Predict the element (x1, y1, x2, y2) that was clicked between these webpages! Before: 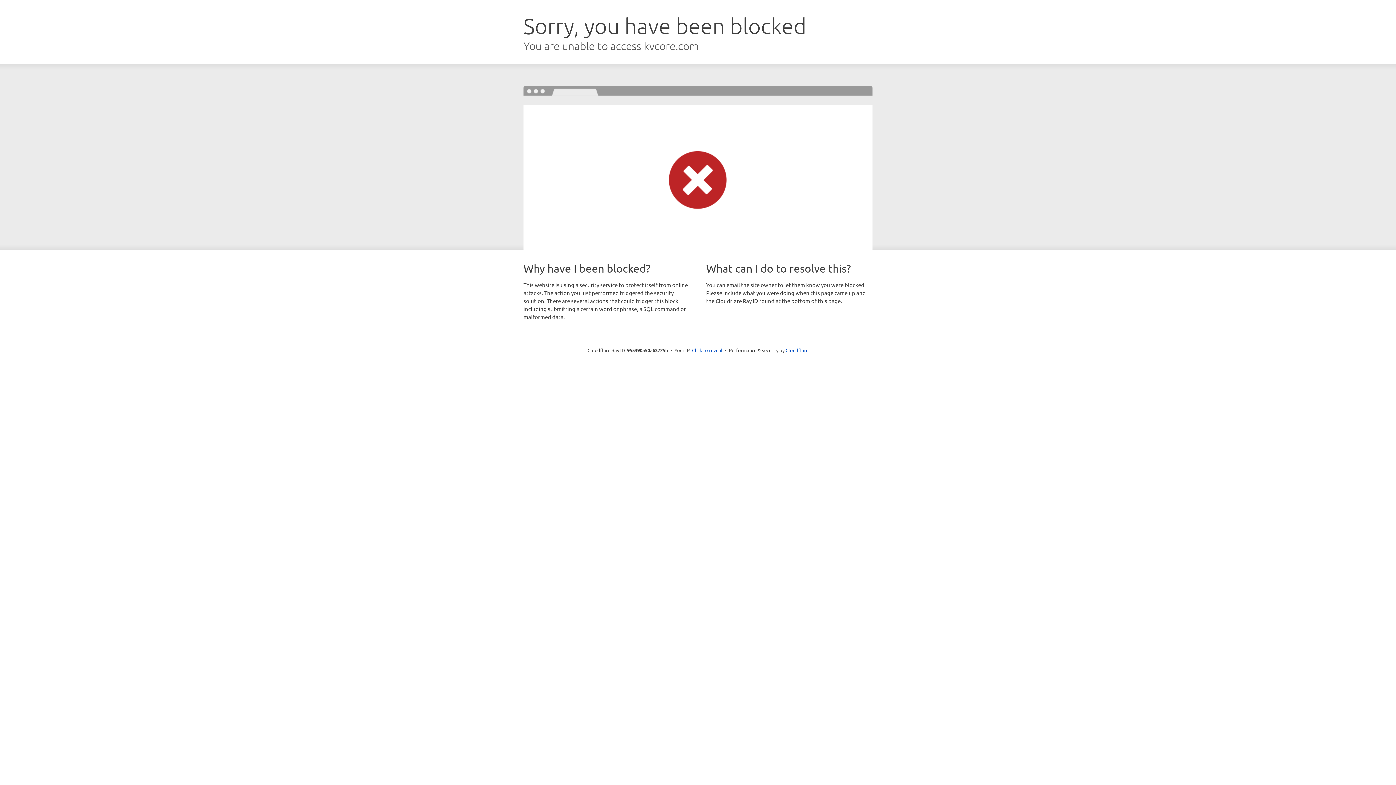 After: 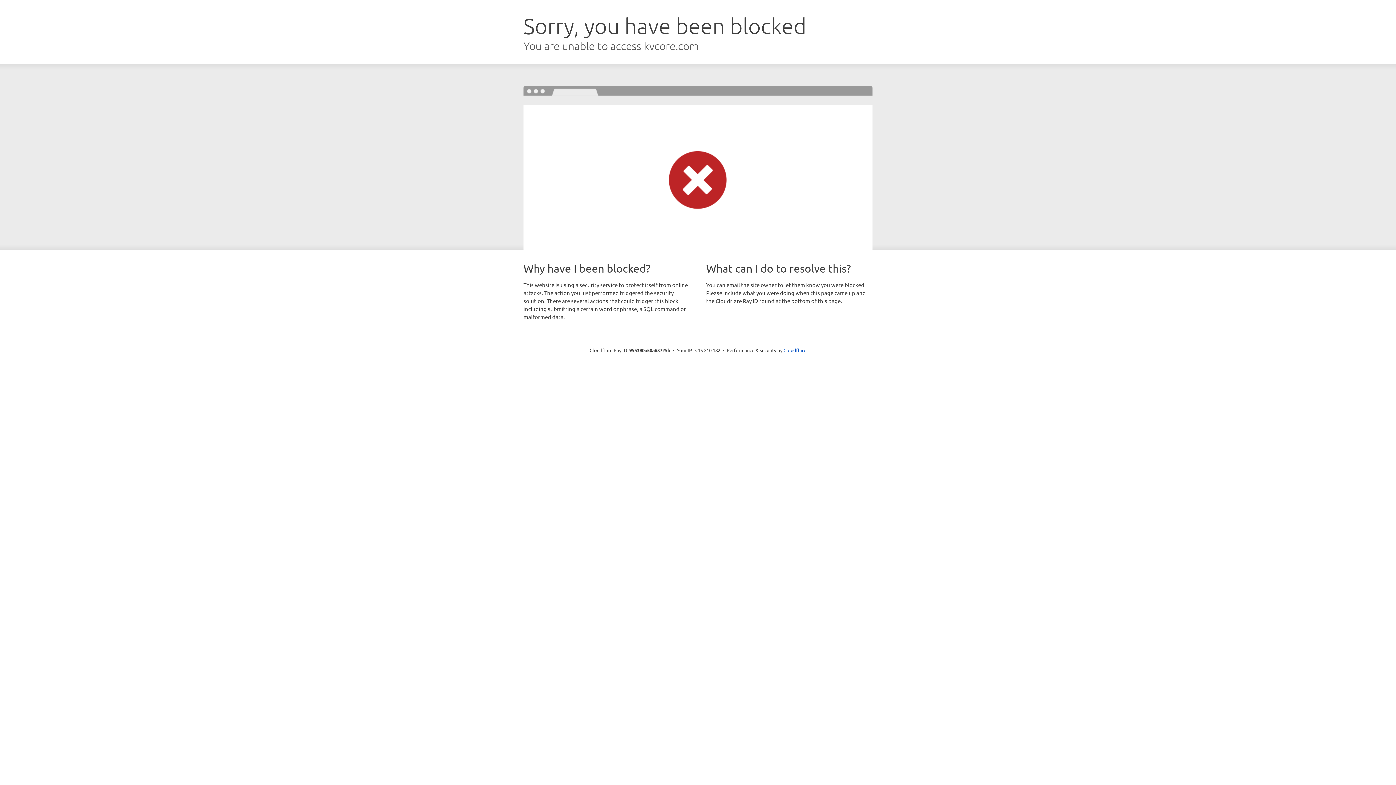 Action: bbox: (692, 346, 722, 353) label: Click to reveal